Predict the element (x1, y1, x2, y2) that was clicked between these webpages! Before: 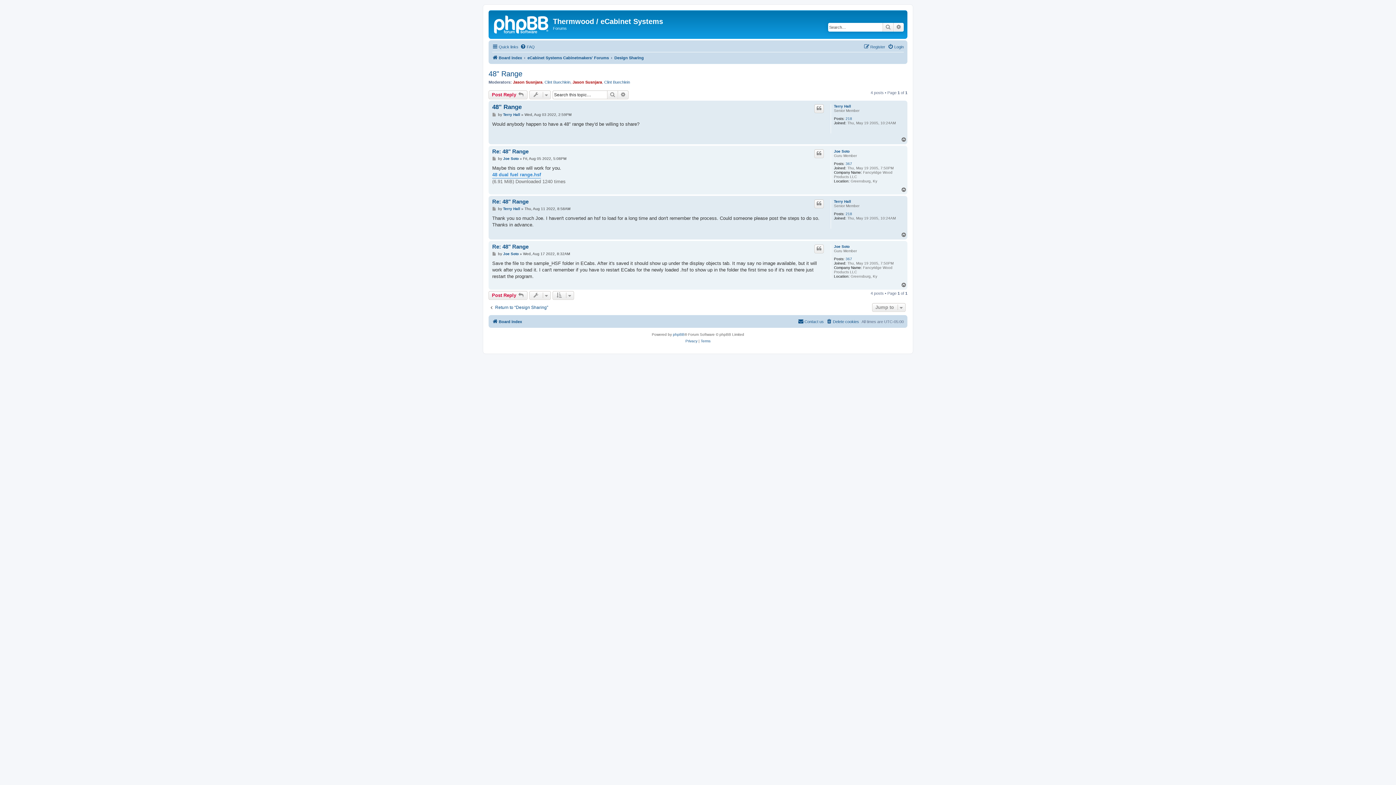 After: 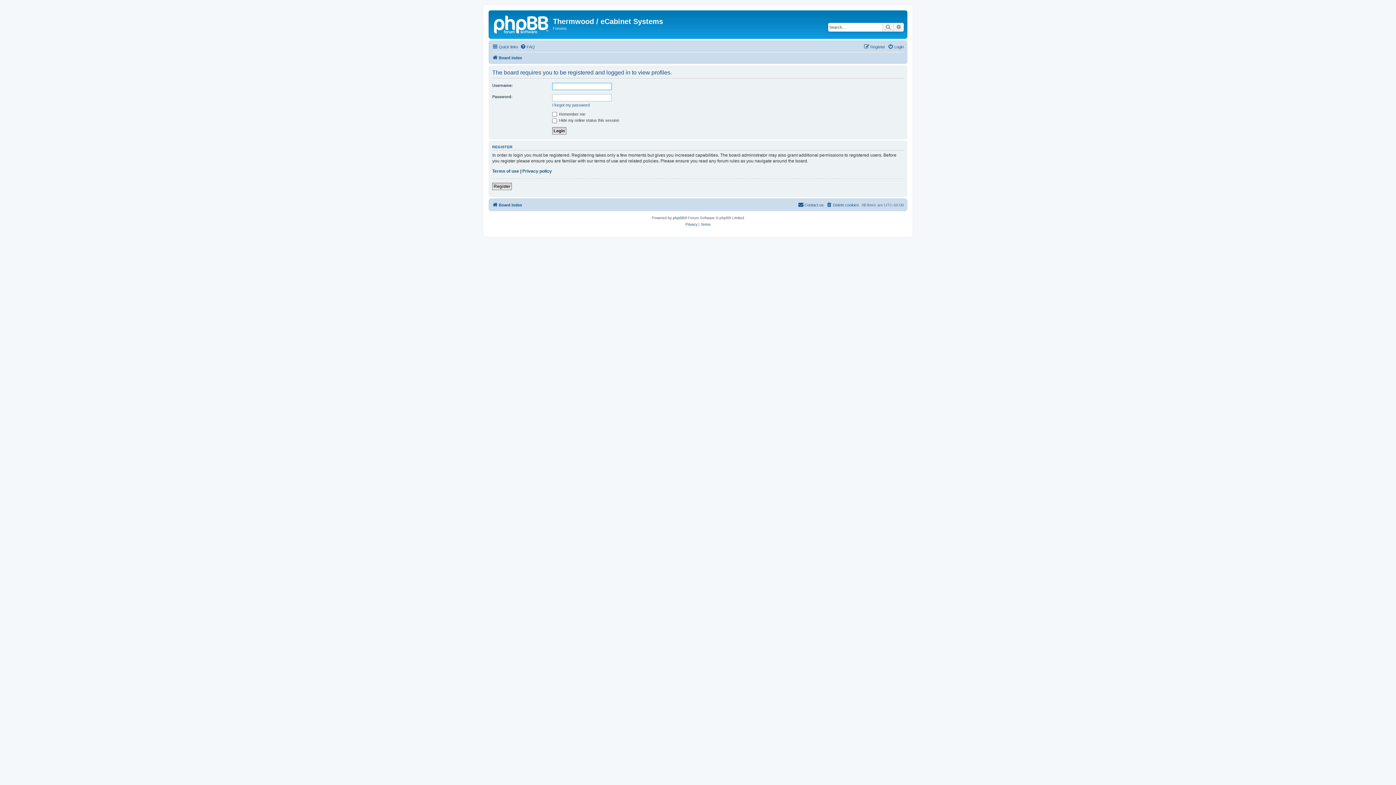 Action: label: Jason Susnjara bbox: (513, 79, 542, 84)